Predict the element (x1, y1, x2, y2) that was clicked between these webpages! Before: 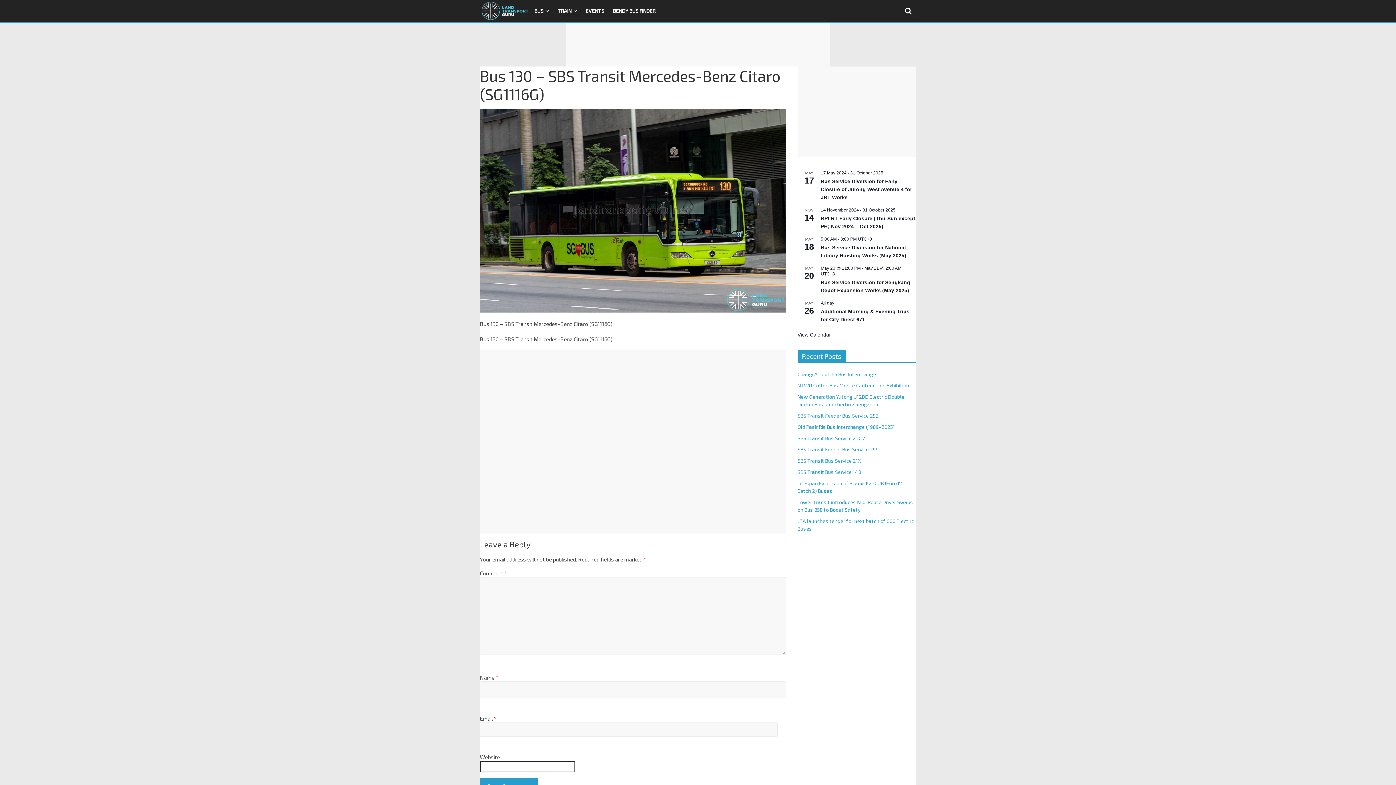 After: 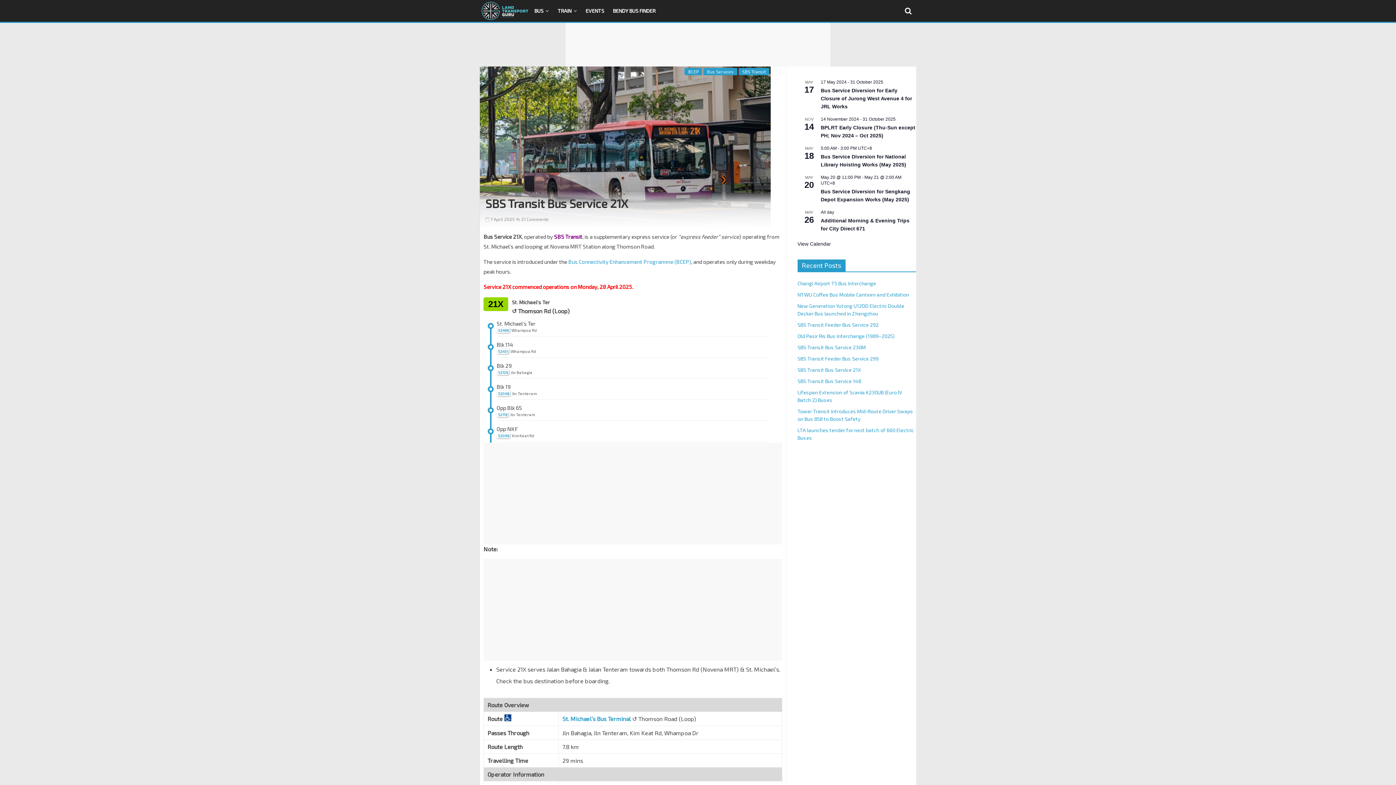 Action: bbox: (797, 457, 861, 464) label: SBS Transit Bus Service 21X